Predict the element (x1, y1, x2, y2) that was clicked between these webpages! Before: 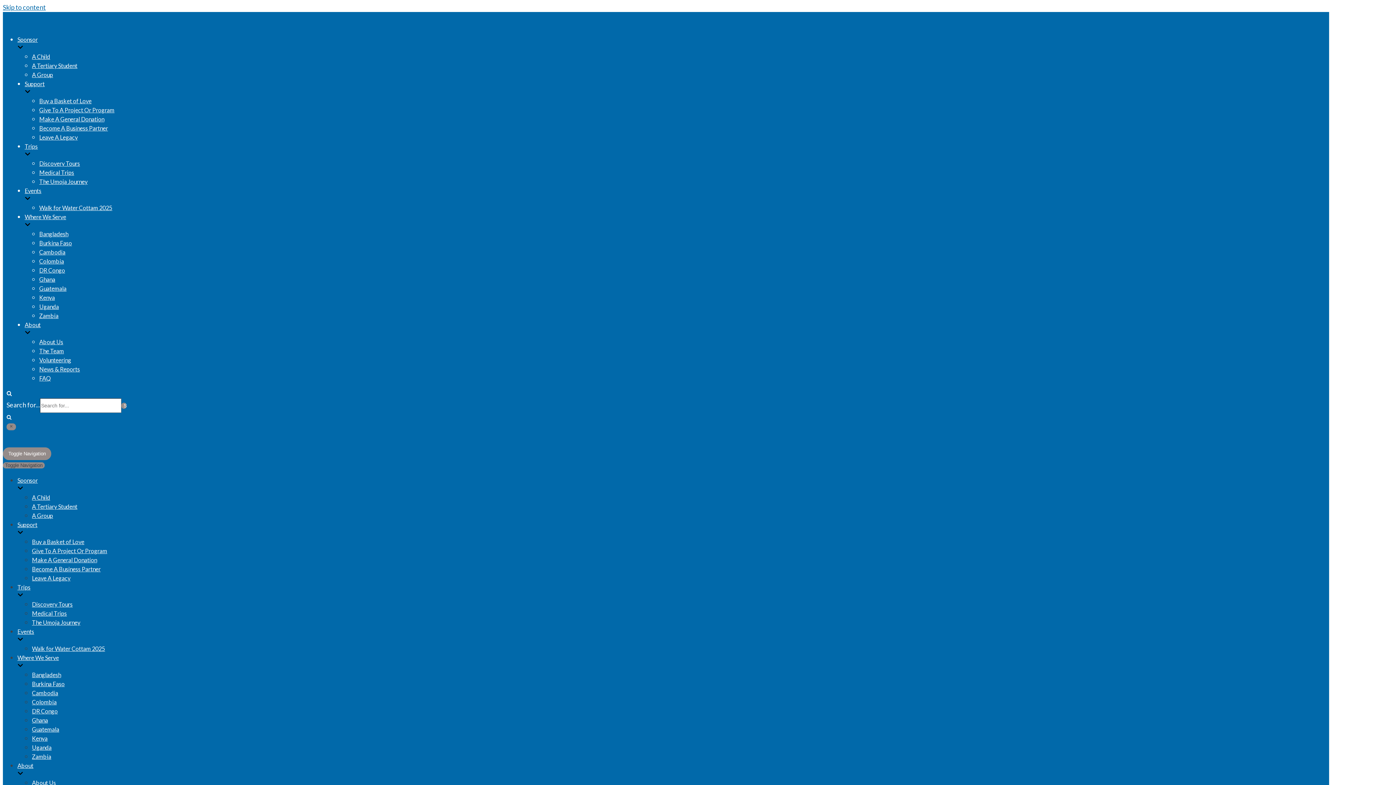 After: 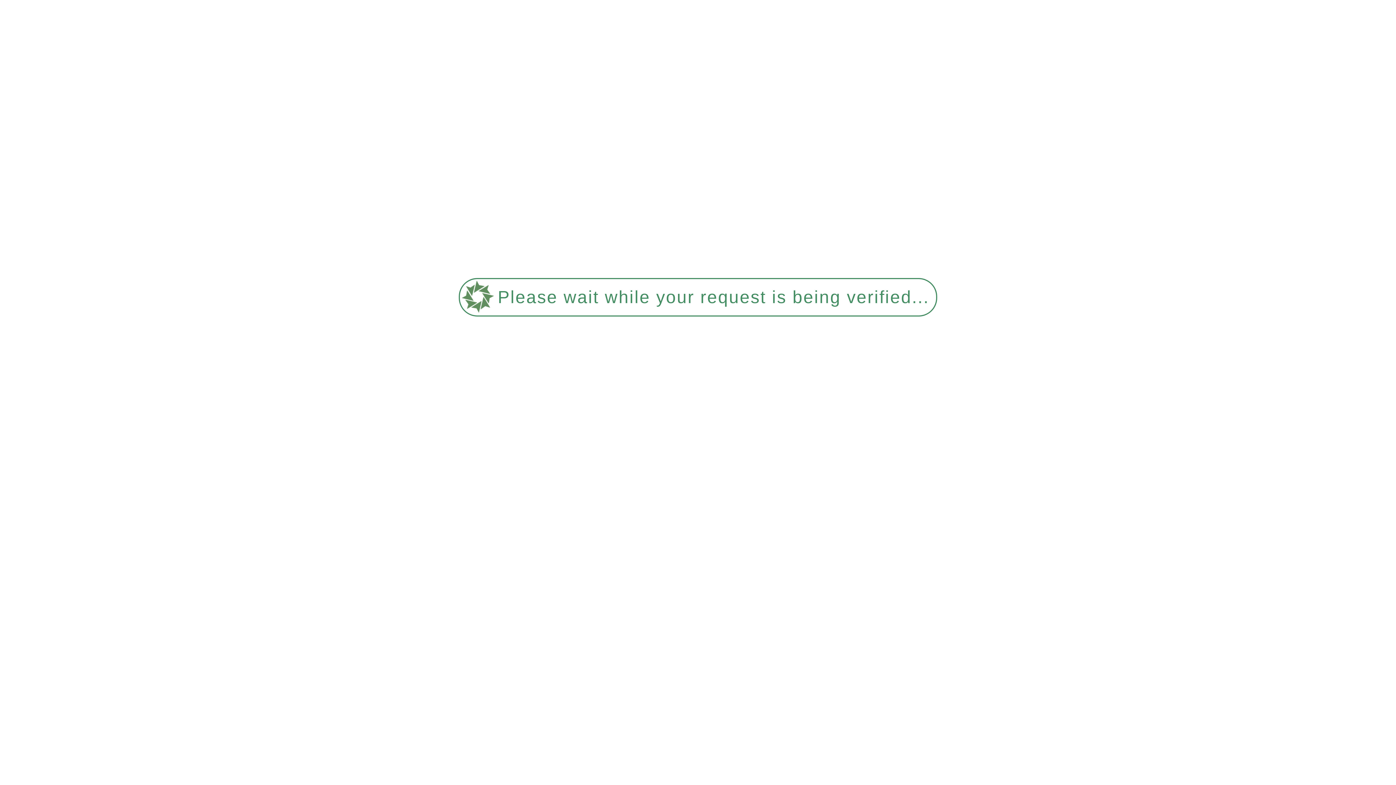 Action: label: A Child bbox: (32, 53, 50, 60)